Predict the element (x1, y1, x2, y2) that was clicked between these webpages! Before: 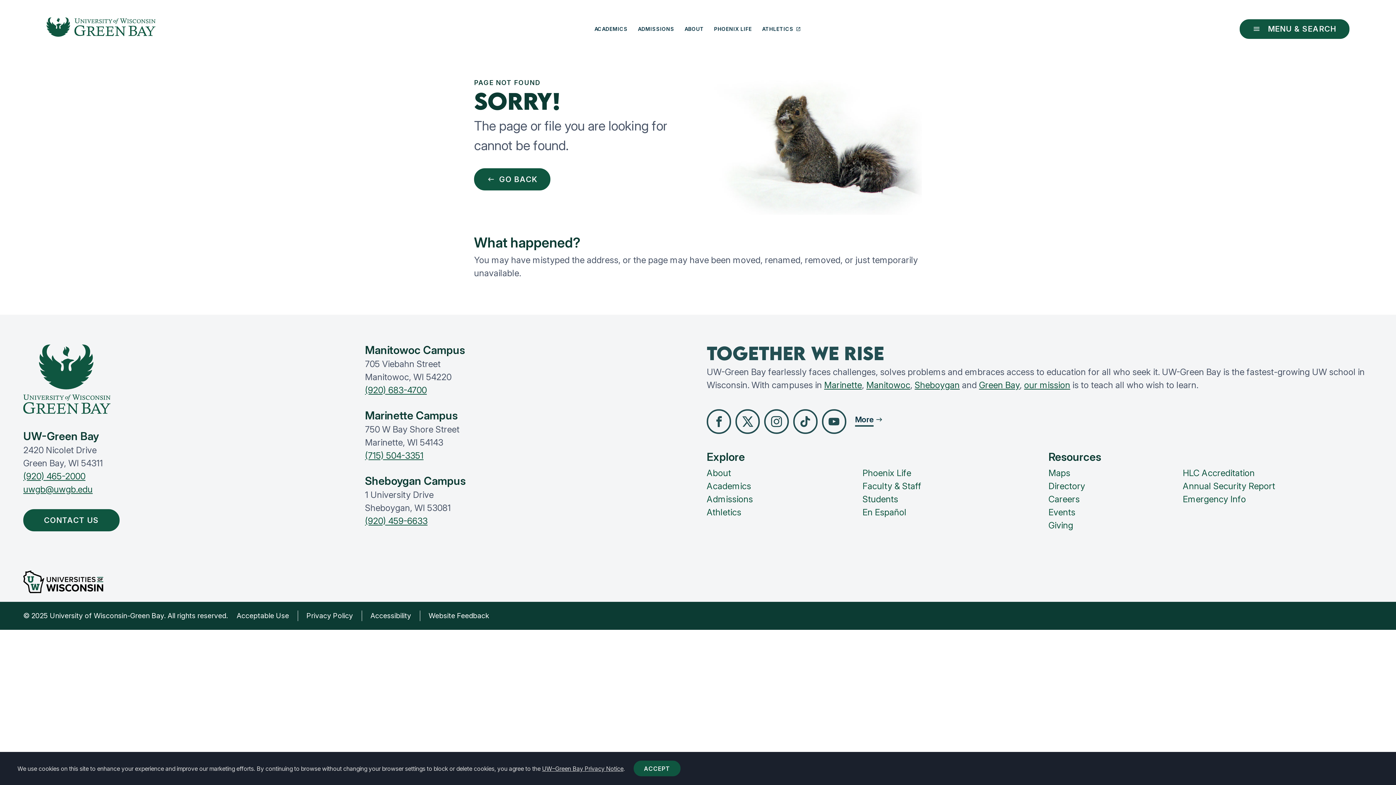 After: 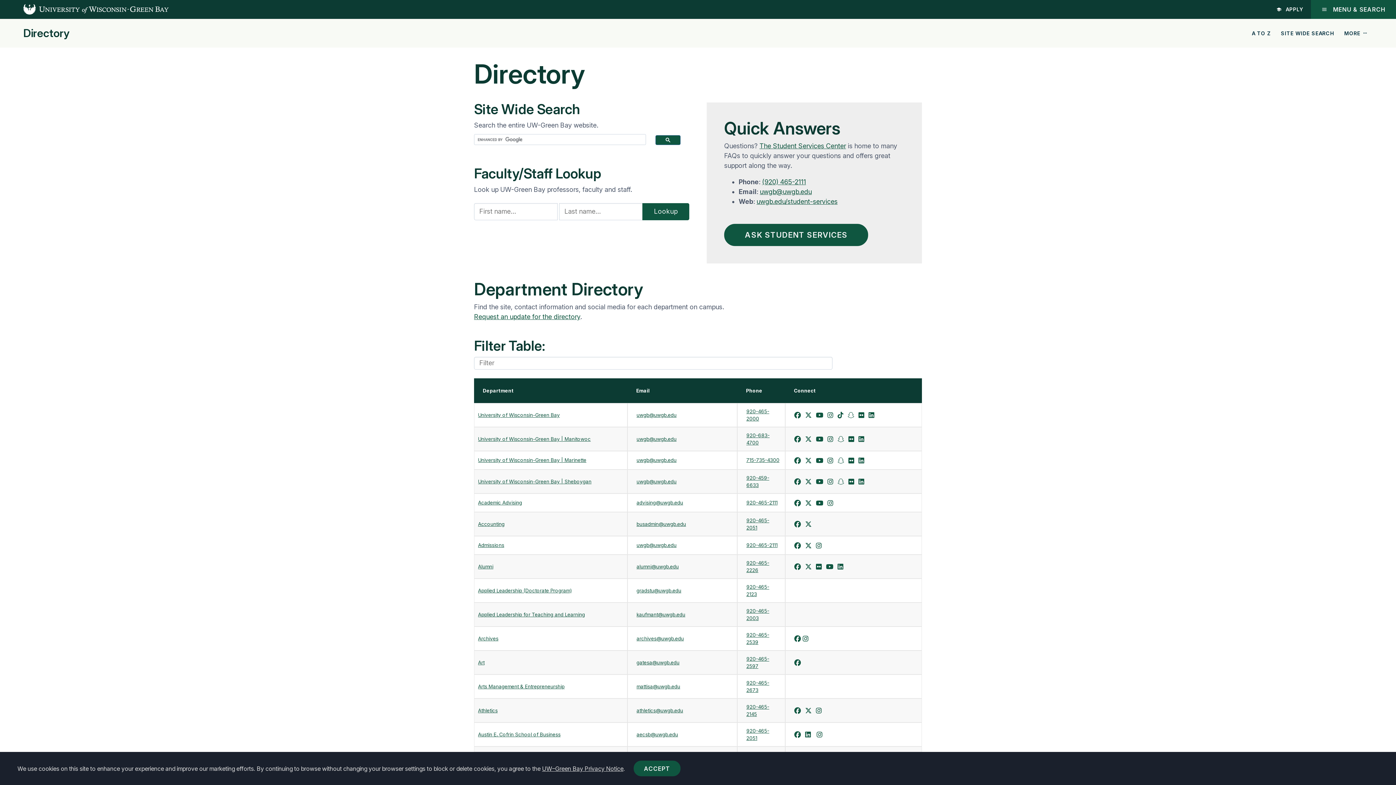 Action: bbox: (1048, 480, 1085, 491) label: Directory